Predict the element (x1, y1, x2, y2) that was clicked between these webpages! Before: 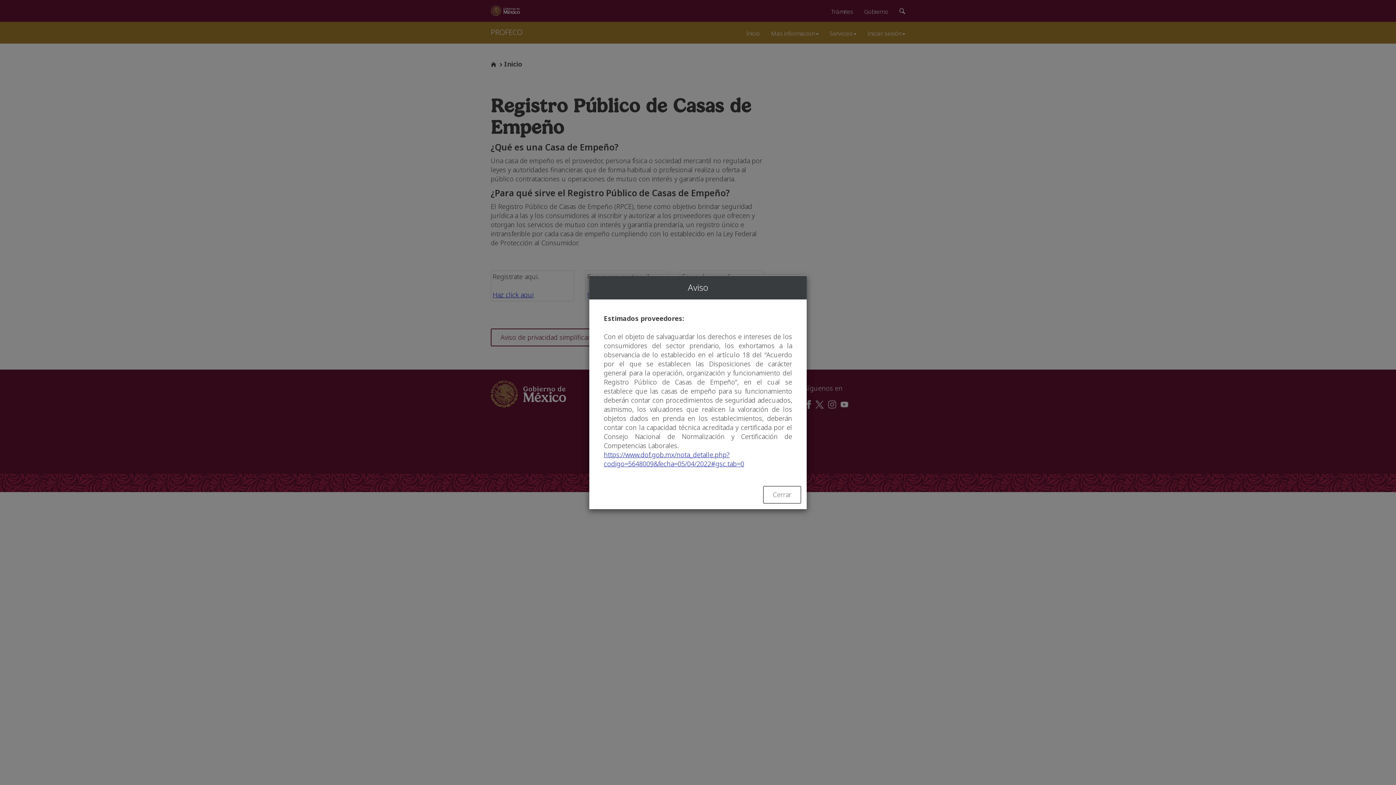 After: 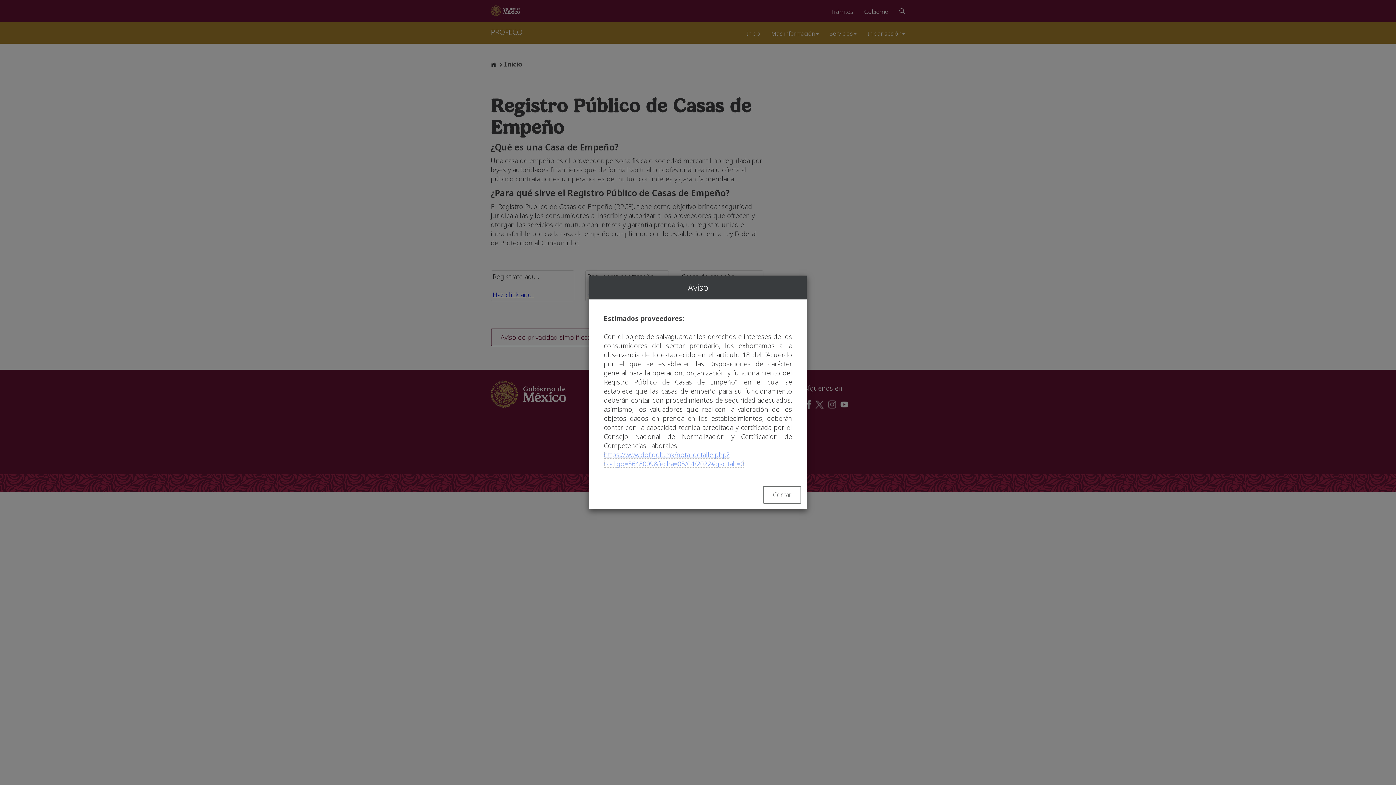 Action: bbox: (604, 450, 744, 468) label: https://www.dof.gob.mx/nota_detalle.php?codigo=5648009&fecha=05/04/2022#gsc.tab=0